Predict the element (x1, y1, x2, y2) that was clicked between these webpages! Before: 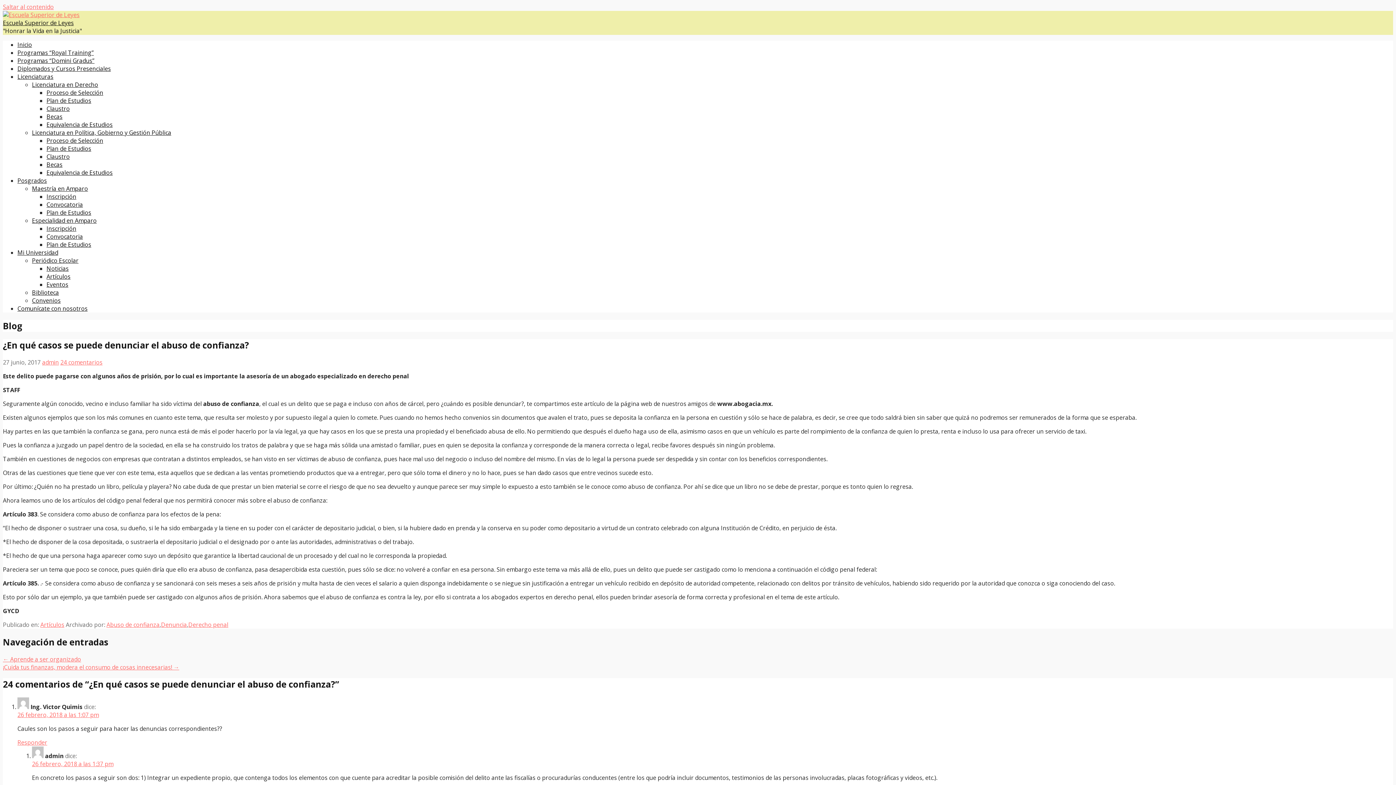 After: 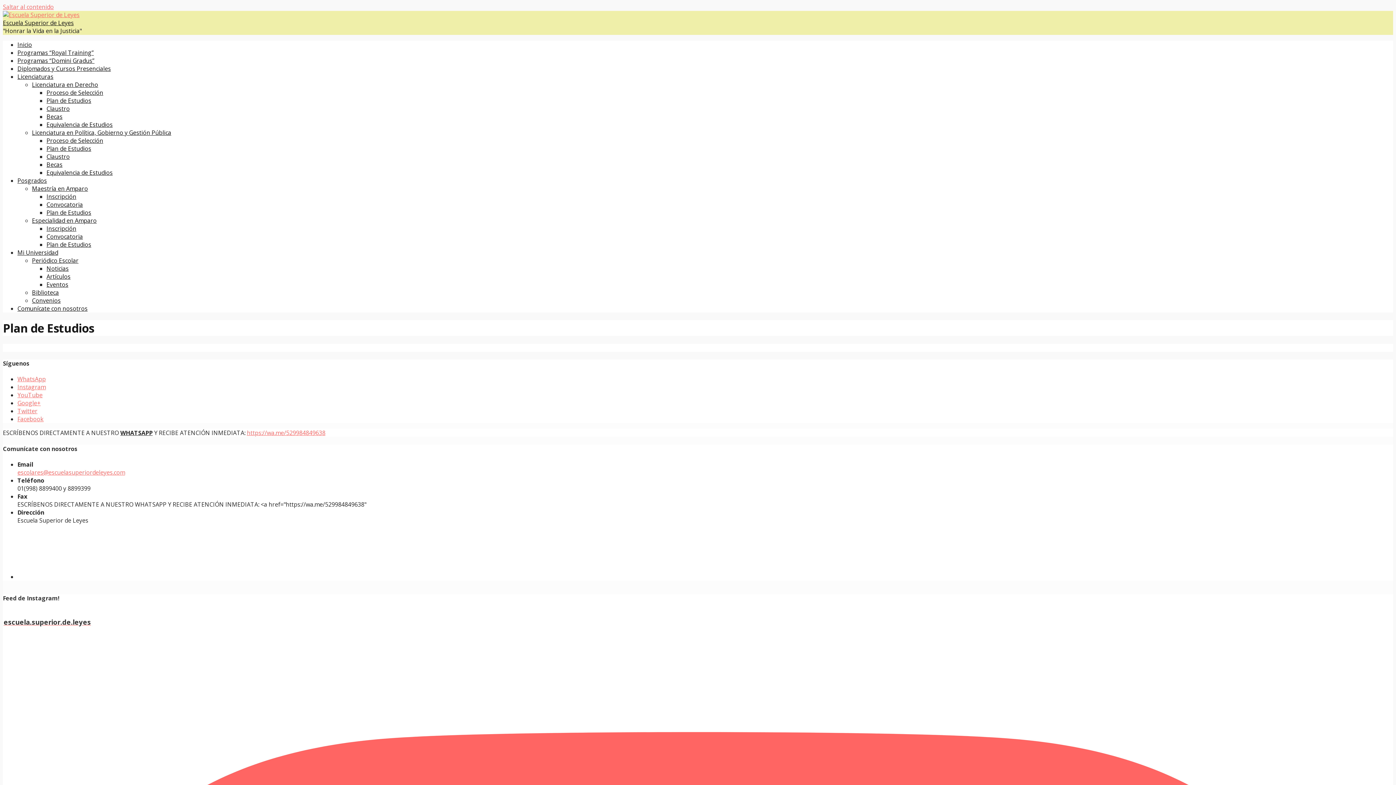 Action: bbox: (46, 240, 91, 248) label: Plan de Estudios